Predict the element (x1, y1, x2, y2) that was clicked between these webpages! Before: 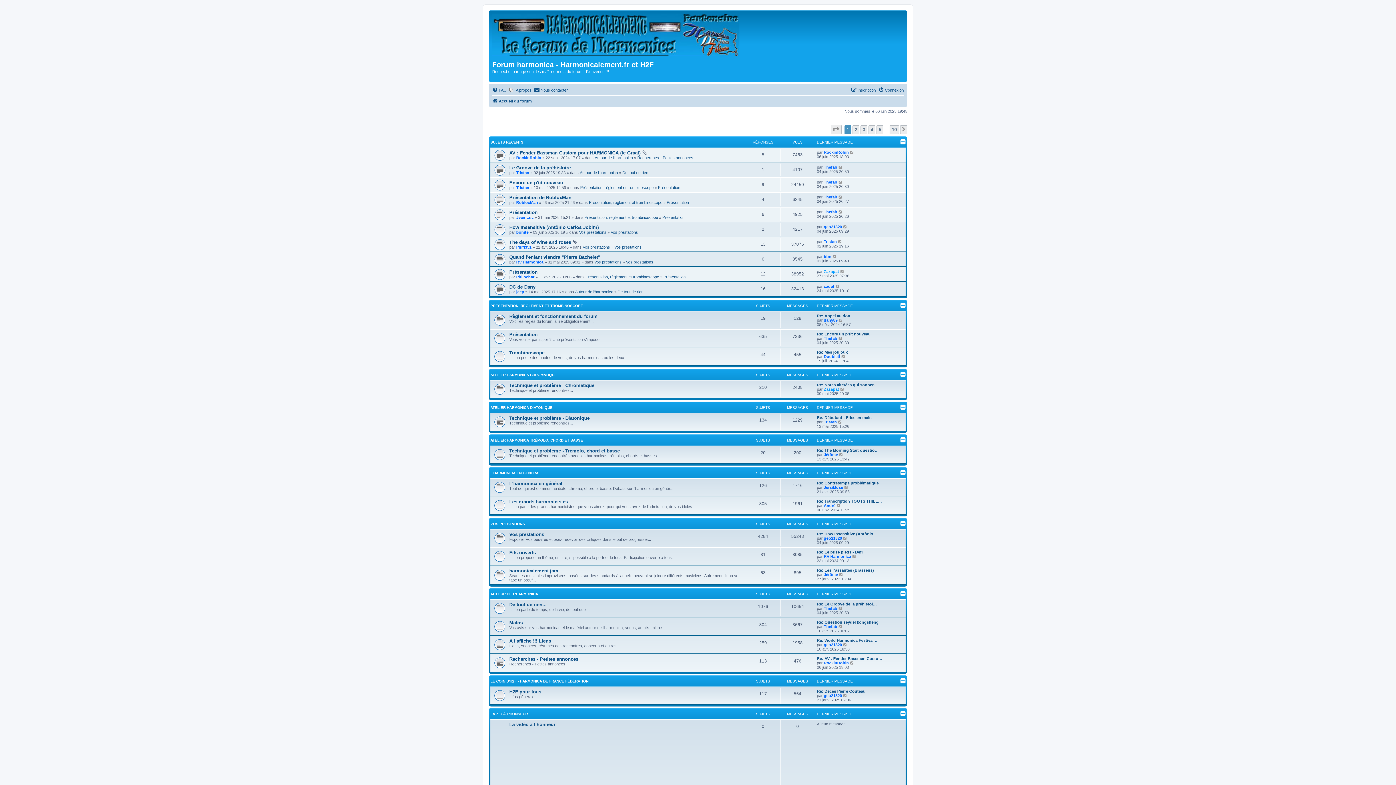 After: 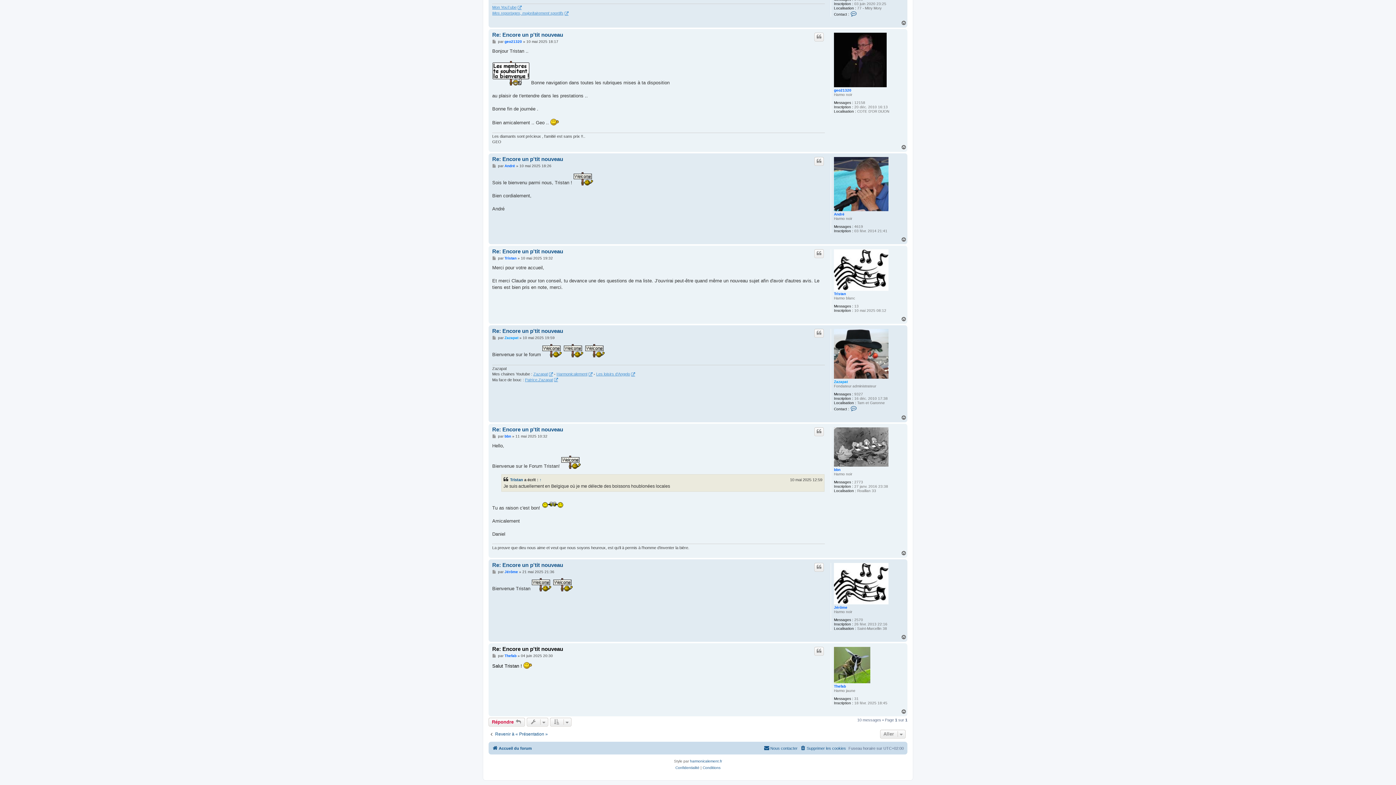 Action: bbox: (817, 331, 870, 336) label: Re: Encore un p'tit nouveau